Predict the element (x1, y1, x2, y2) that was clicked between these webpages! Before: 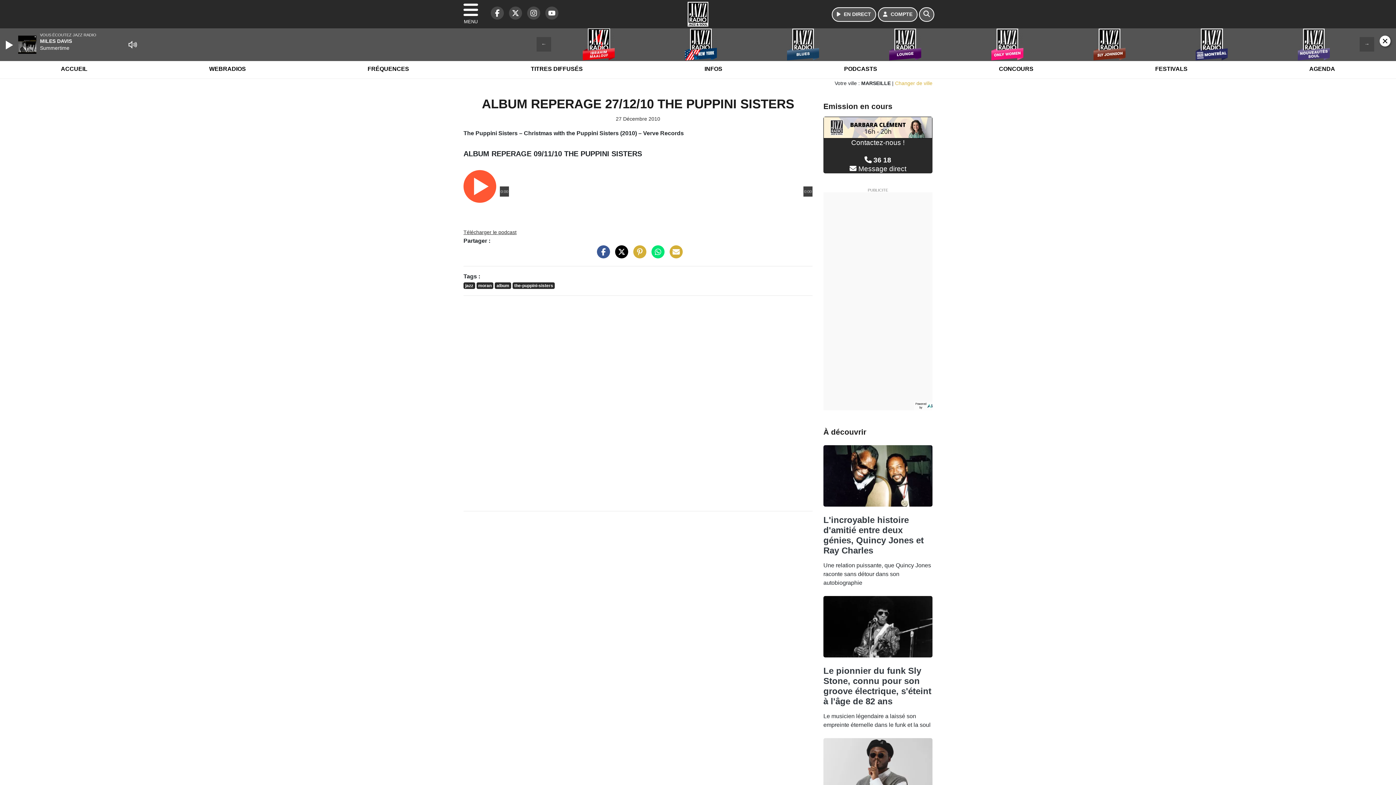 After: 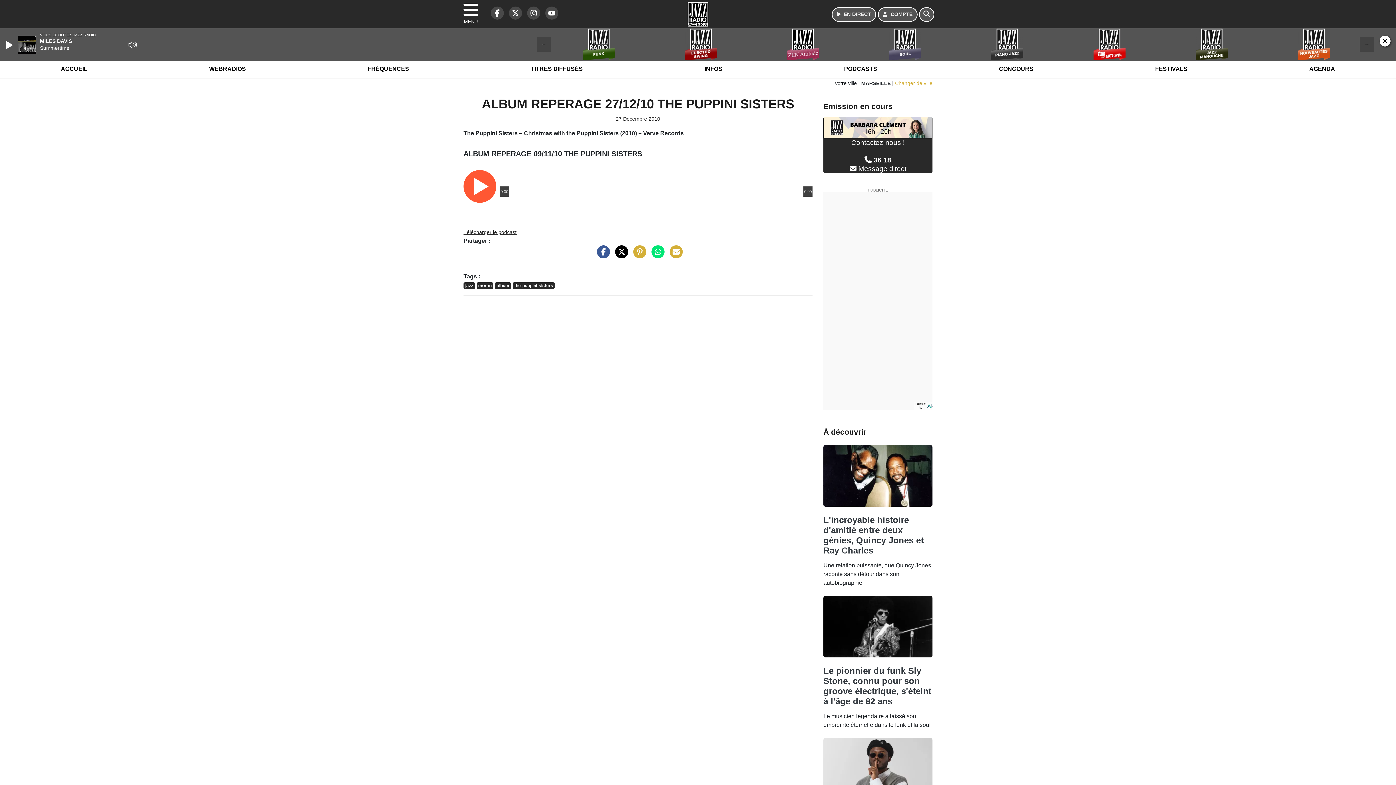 Action: bbox: (629, 252, 646, 258)